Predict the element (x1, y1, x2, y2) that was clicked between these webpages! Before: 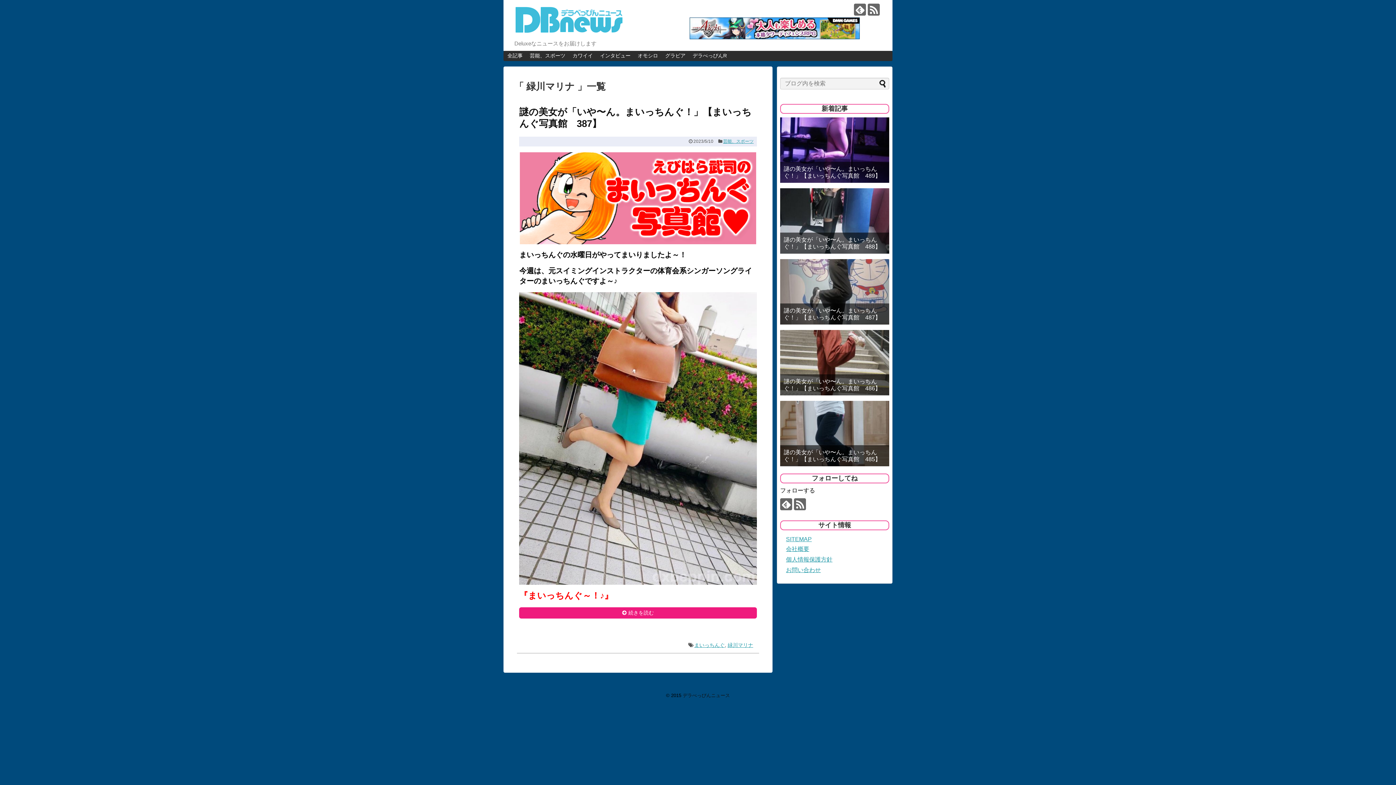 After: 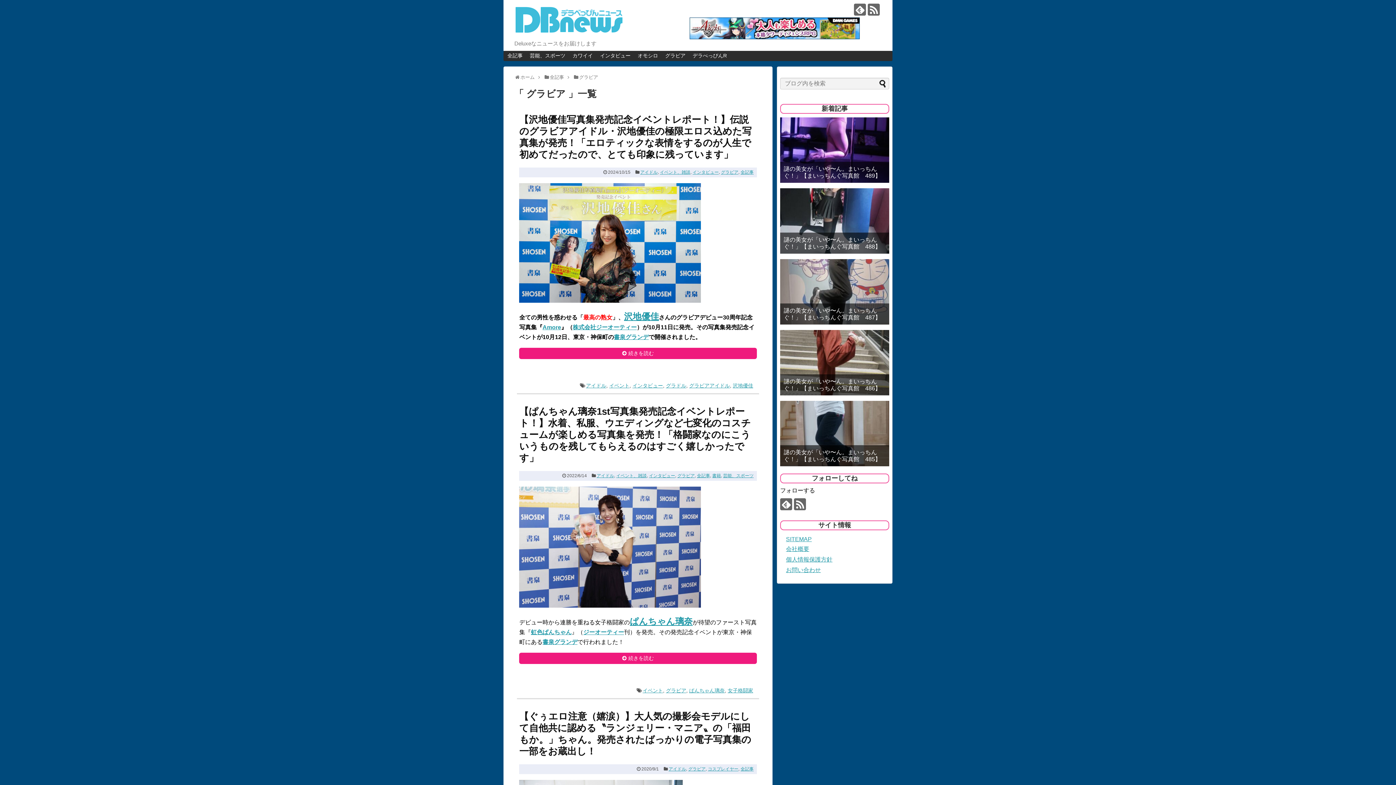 Action: label: グラビア bbox: (661, 51, 689, 60)